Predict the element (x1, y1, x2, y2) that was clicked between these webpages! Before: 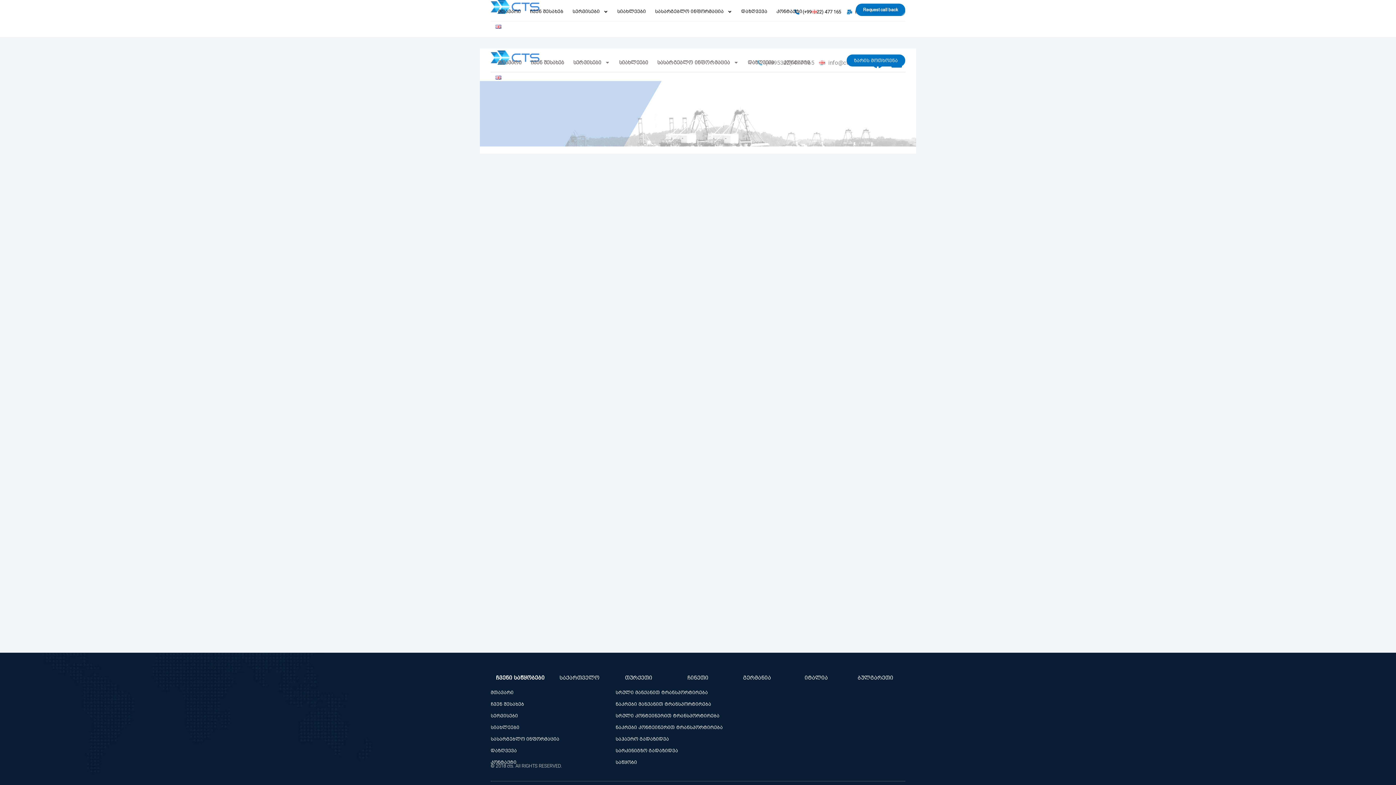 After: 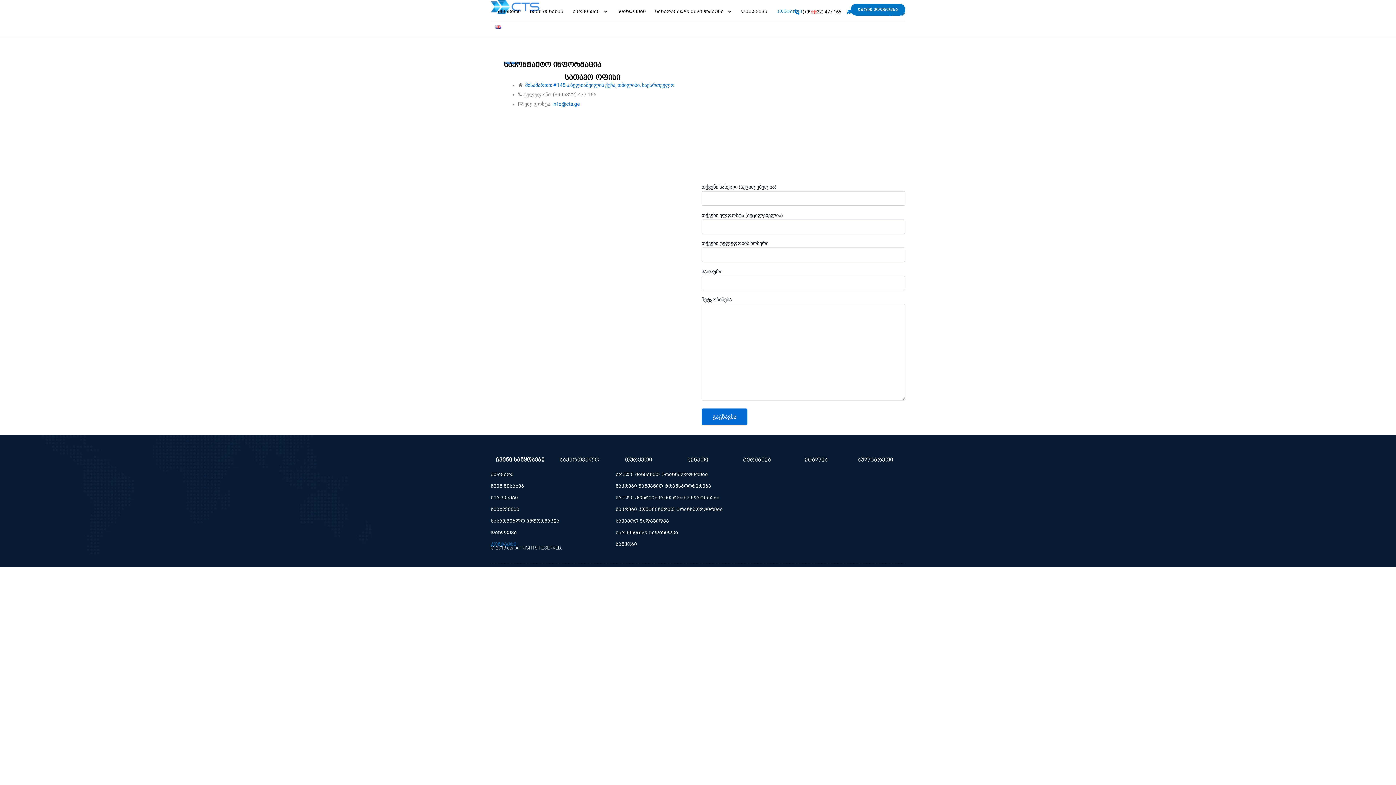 Action: label: კონტაქტი bbox: (490, 755, 561, 770)